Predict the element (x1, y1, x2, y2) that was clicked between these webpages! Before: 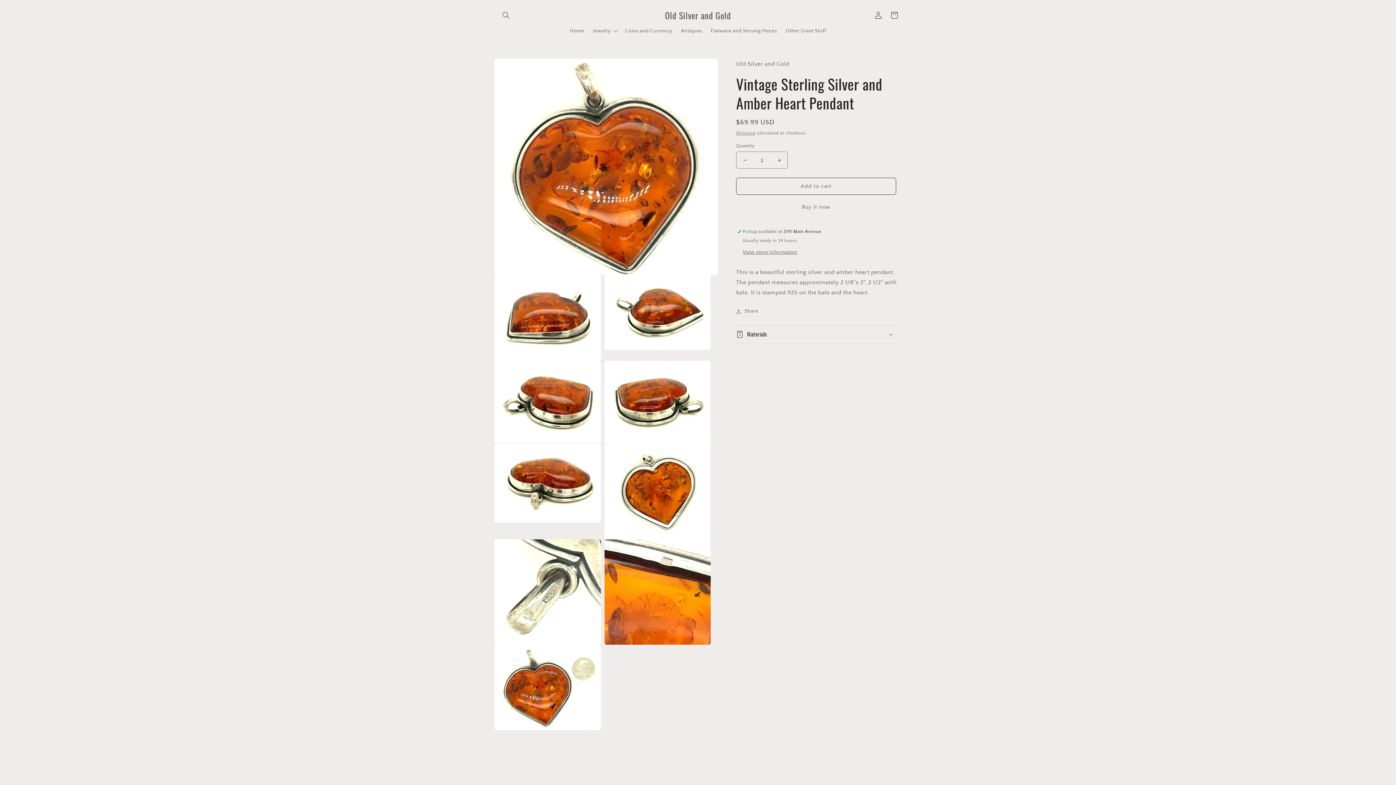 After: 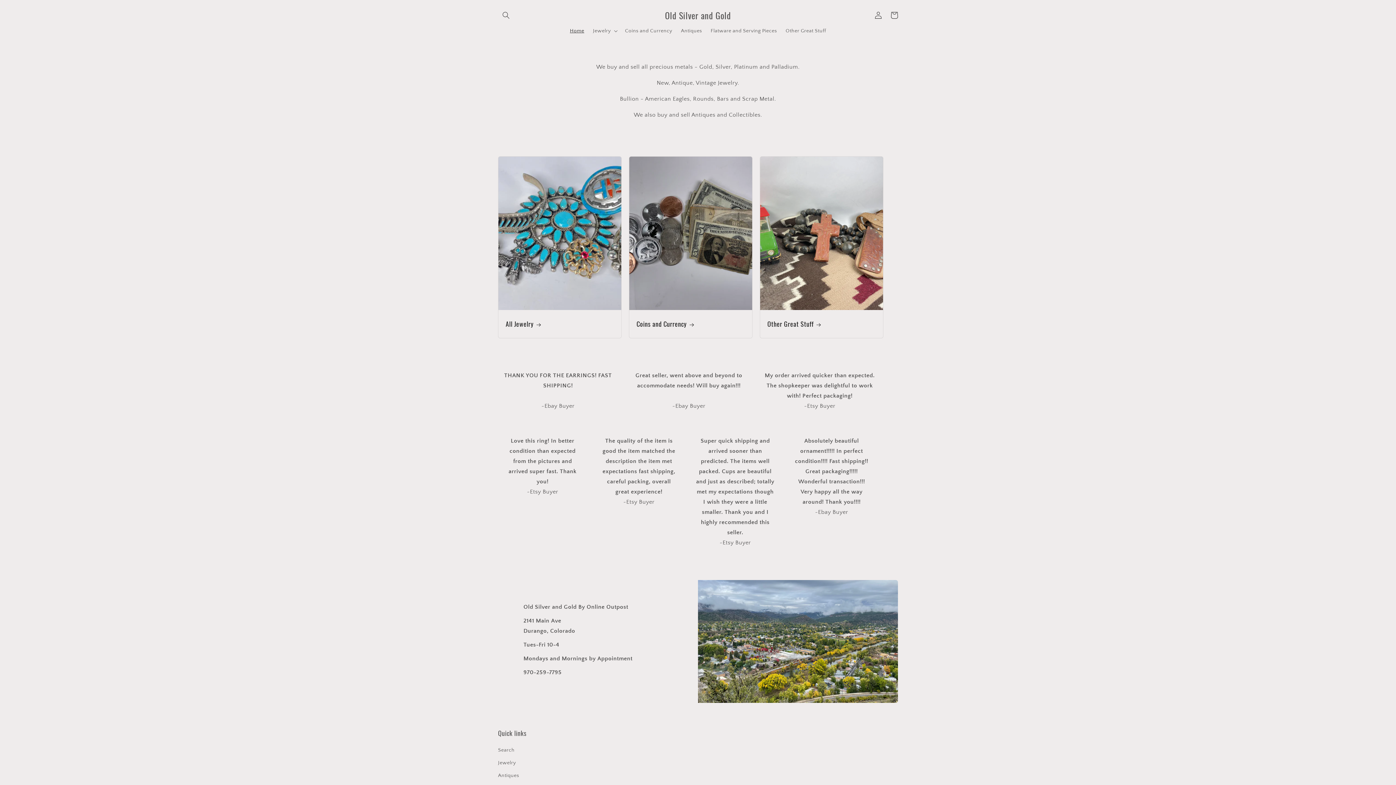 Action: bbox: (662, 8, 733, 22) label: Old Silver and Gold